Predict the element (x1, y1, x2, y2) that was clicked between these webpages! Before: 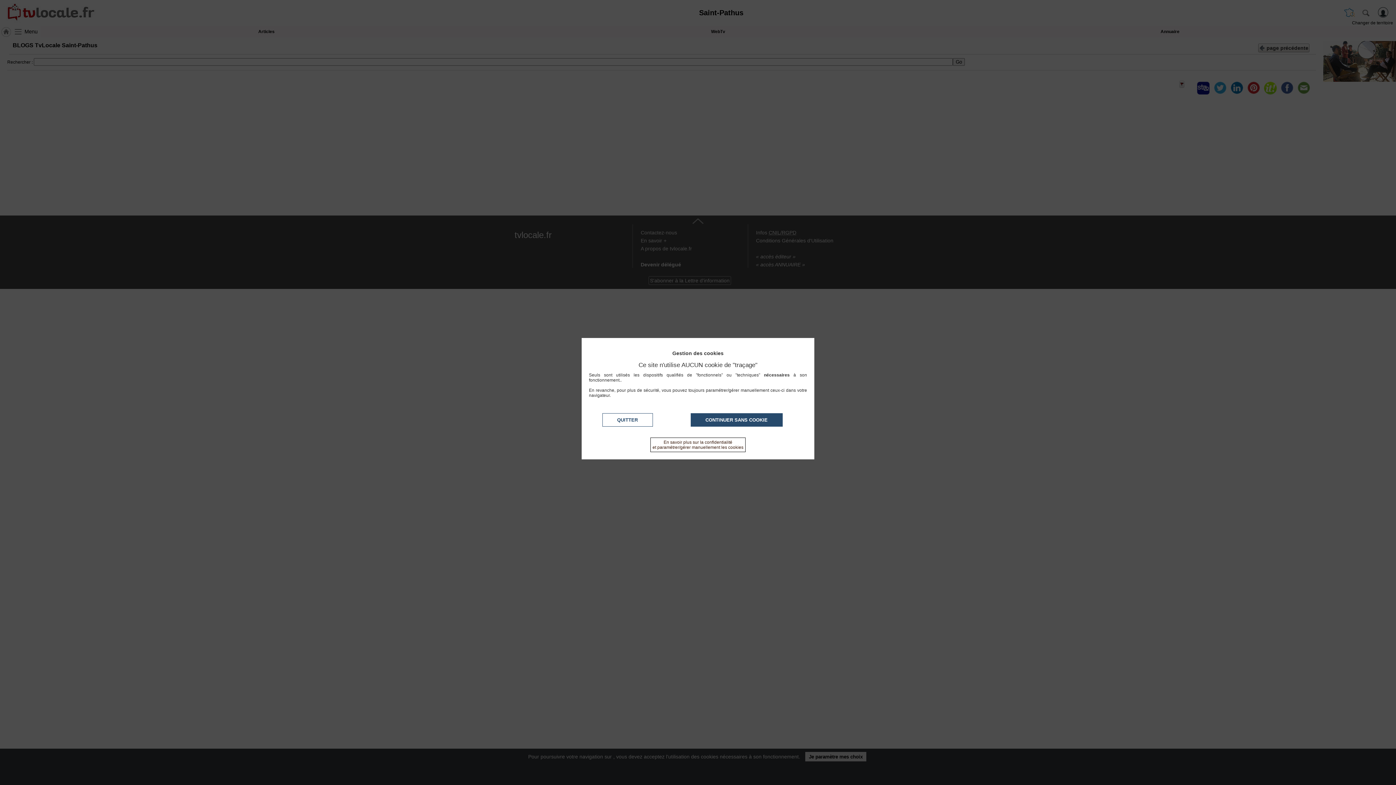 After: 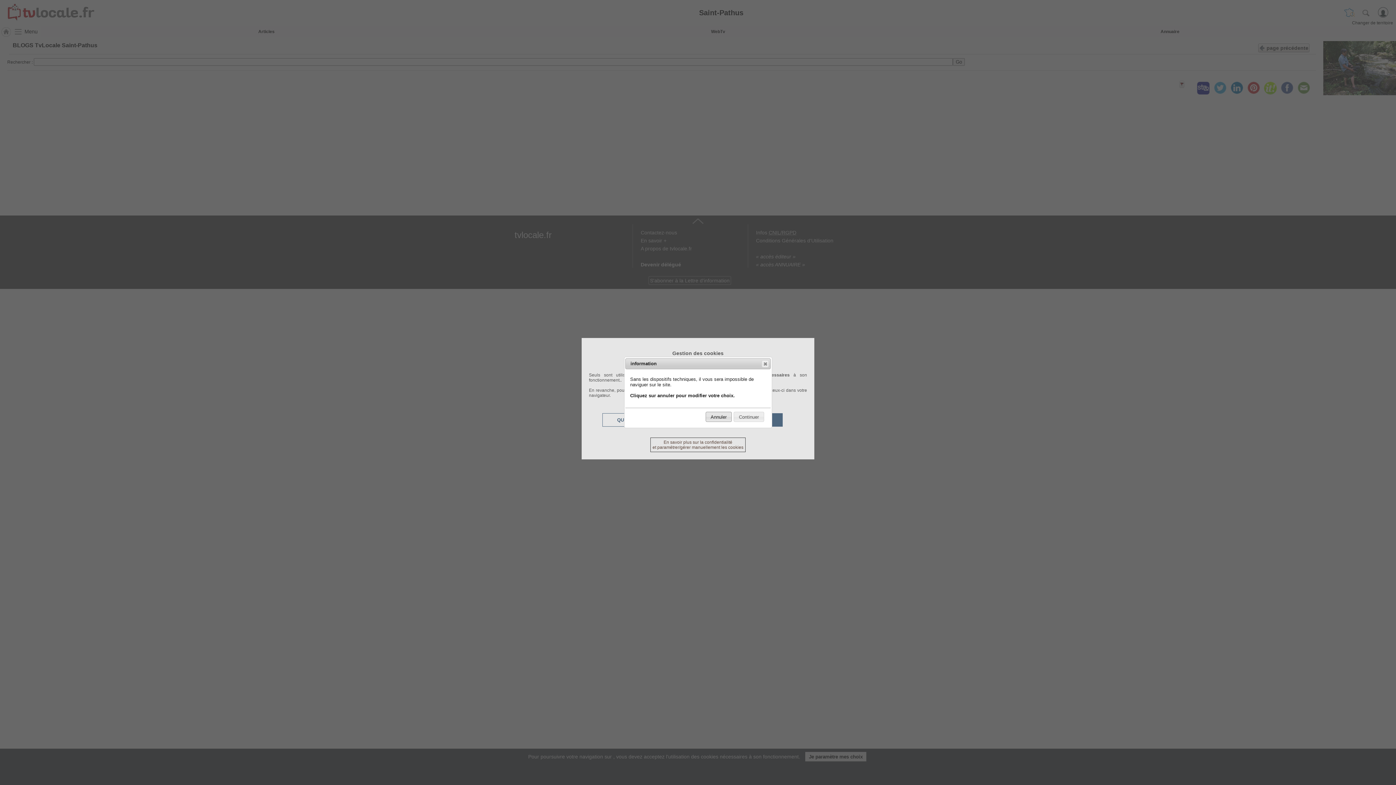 Action: label: QUITTER bbox: (602, 413, 652, 426)